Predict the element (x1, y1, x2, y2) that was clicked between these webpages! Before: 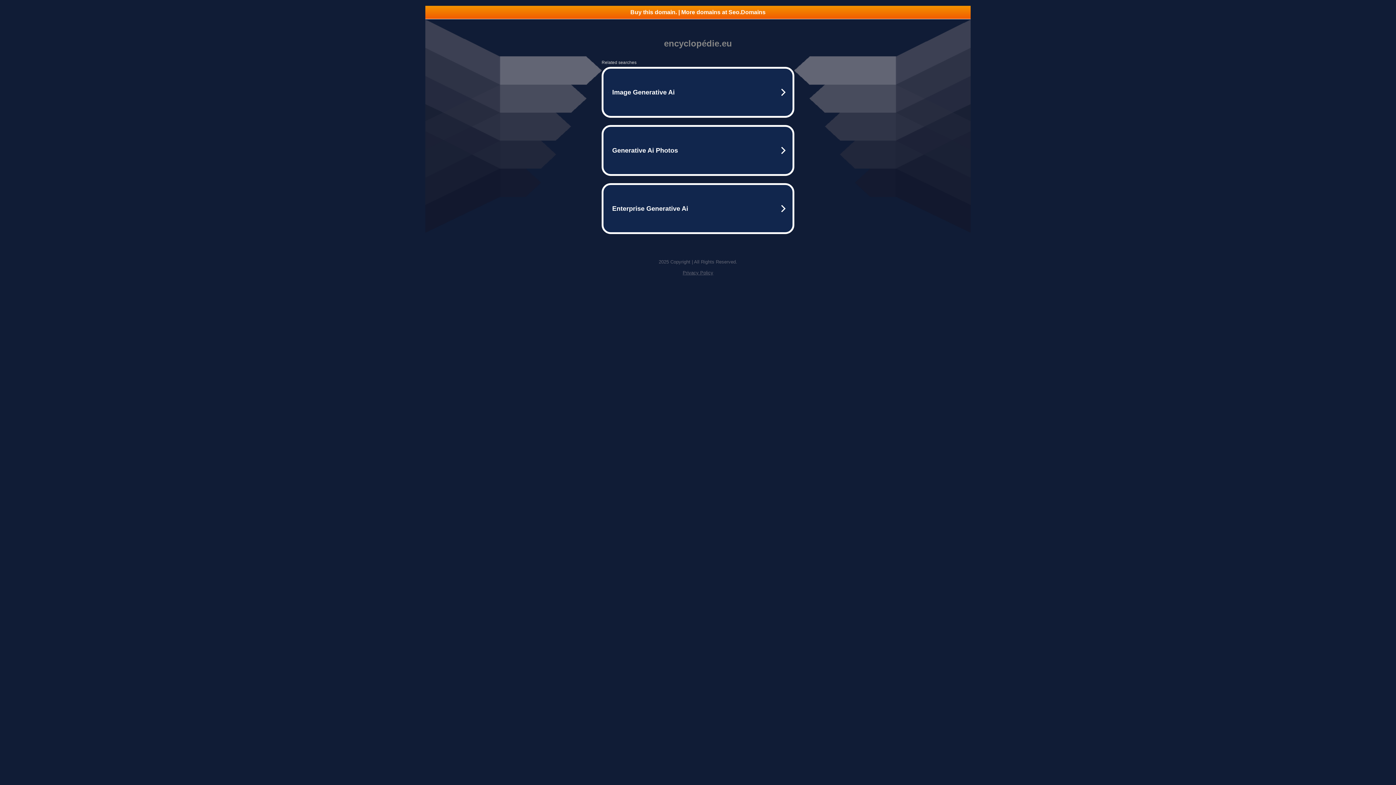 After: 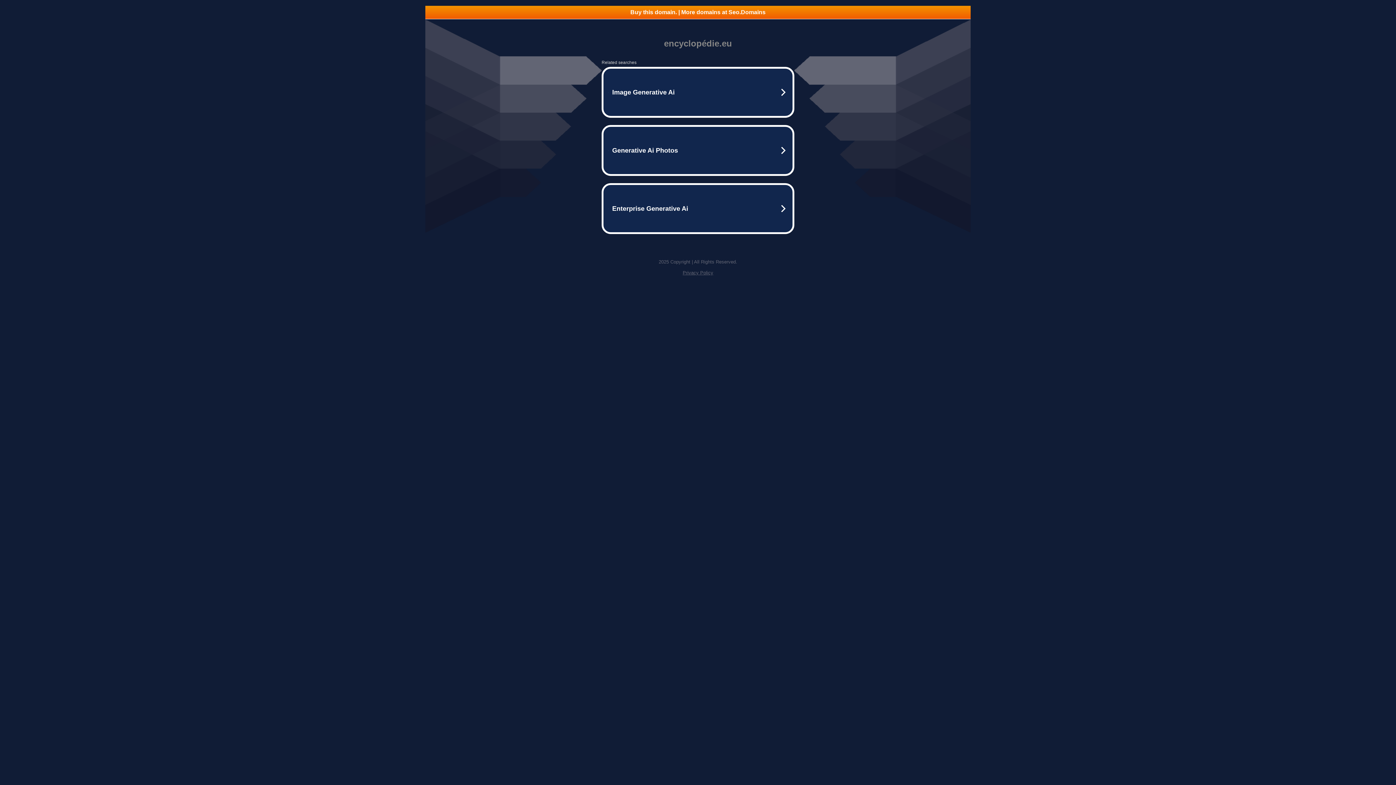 Action: bbox: (682, 270, 713, 275) label: Privacy Policy